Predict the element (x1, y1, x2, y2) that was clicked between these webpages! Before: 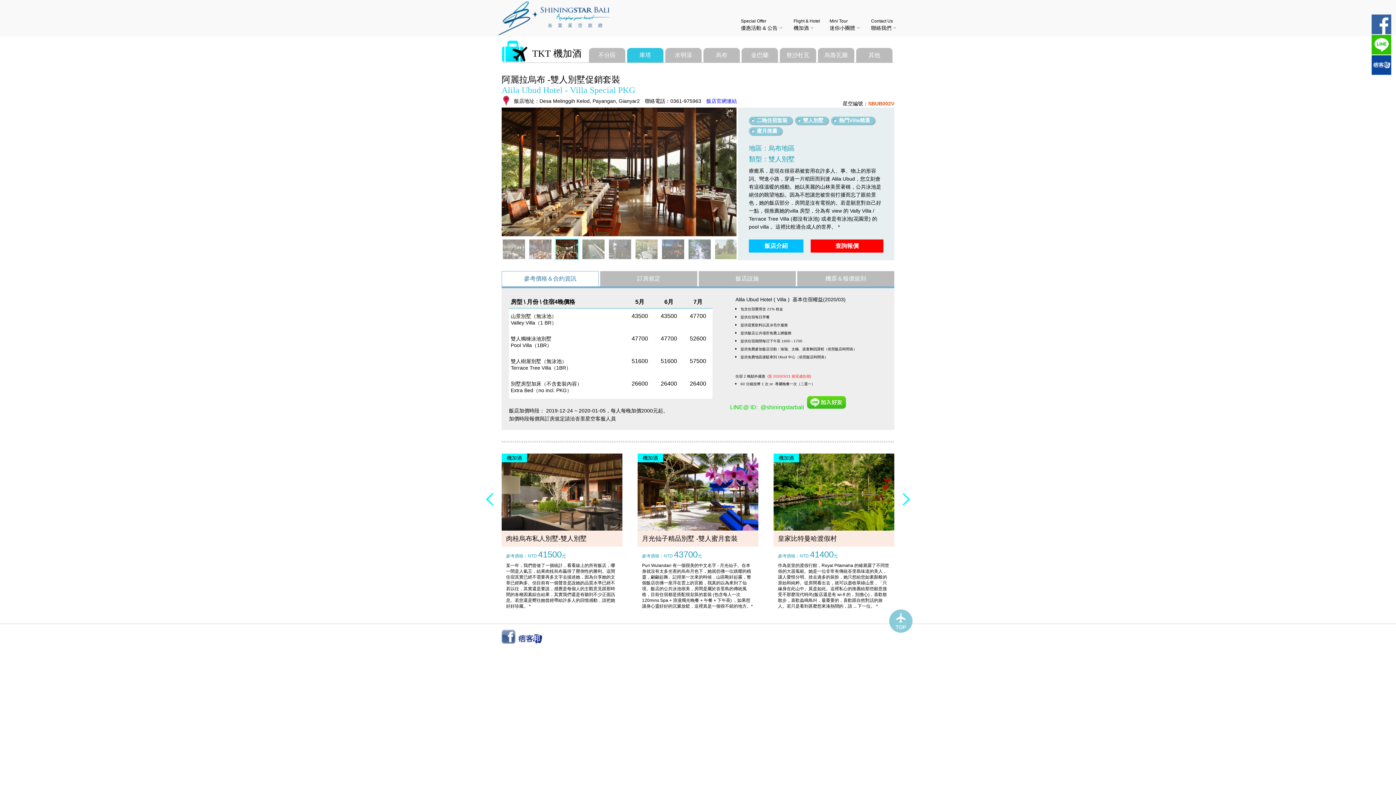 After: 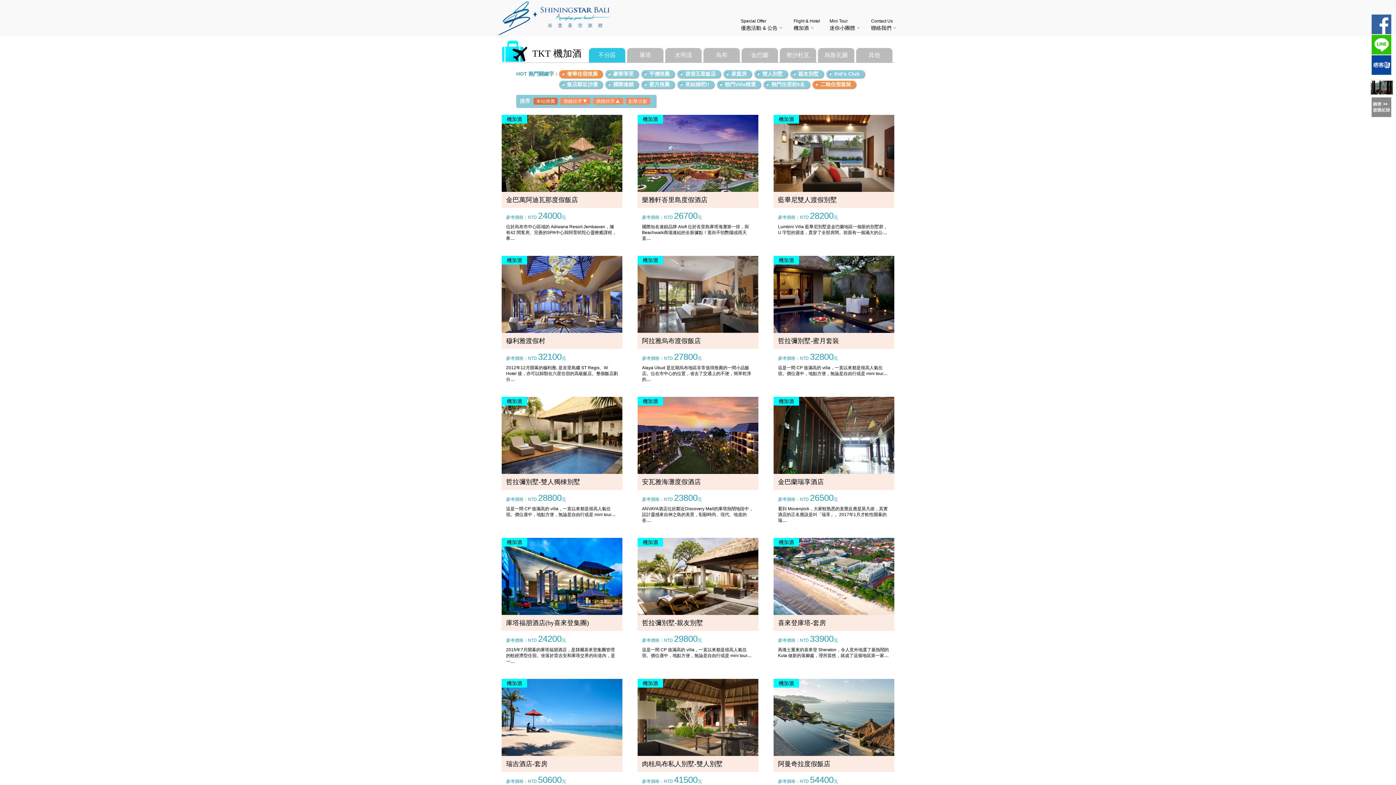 Action: label: 不分區 bbox: (589, 48, 625, 62)